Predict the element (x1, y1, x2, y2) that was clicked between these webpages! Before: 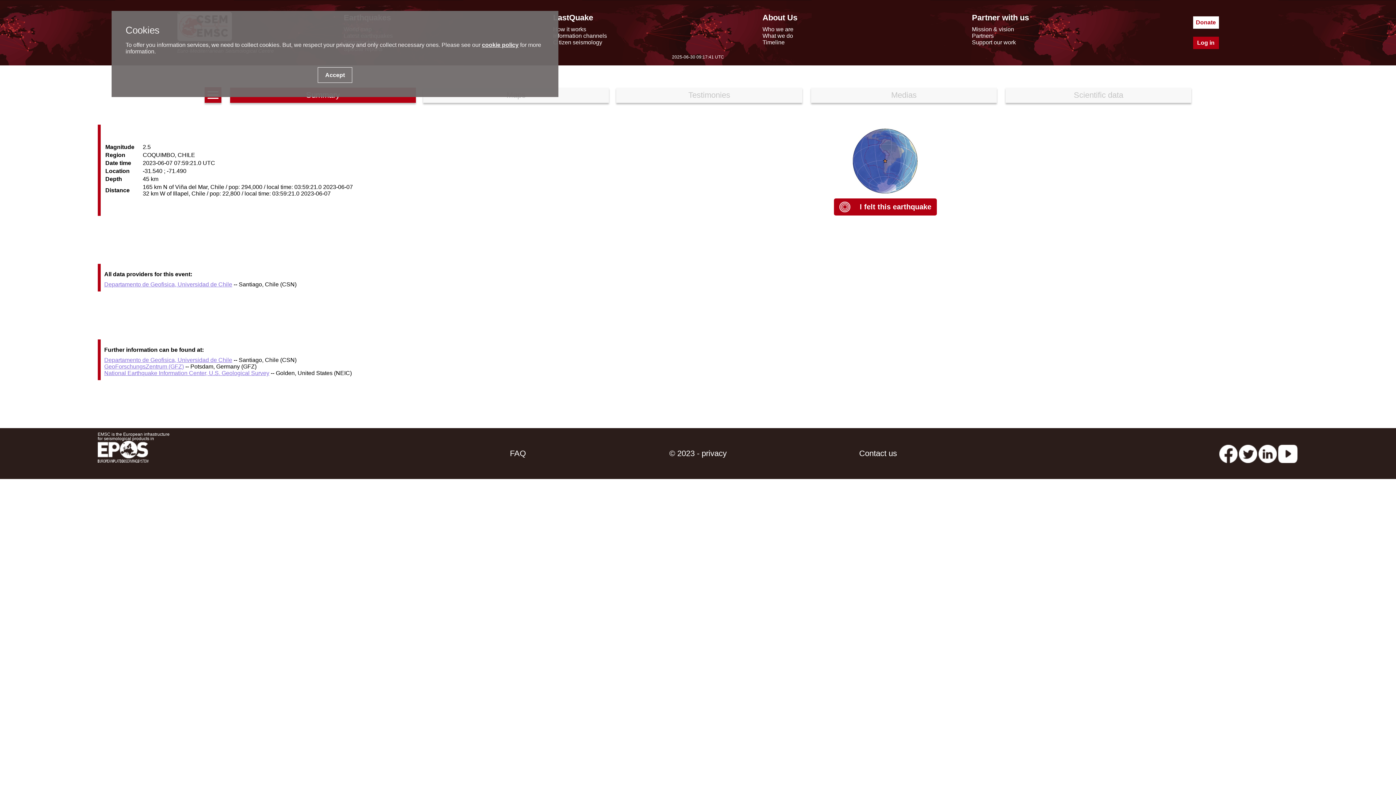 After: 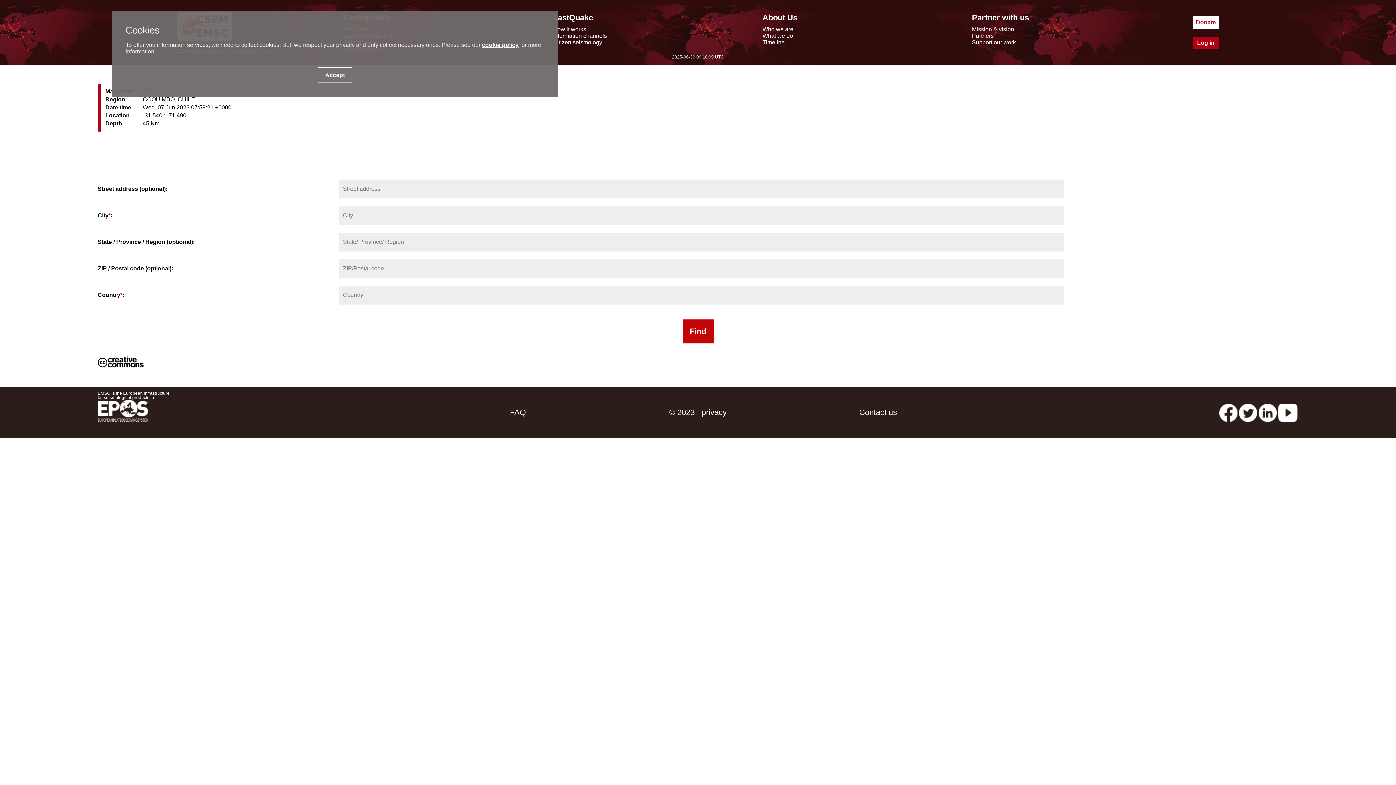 Action: bbox: (839, 202, 931, 210) label:  I felt this earthquake